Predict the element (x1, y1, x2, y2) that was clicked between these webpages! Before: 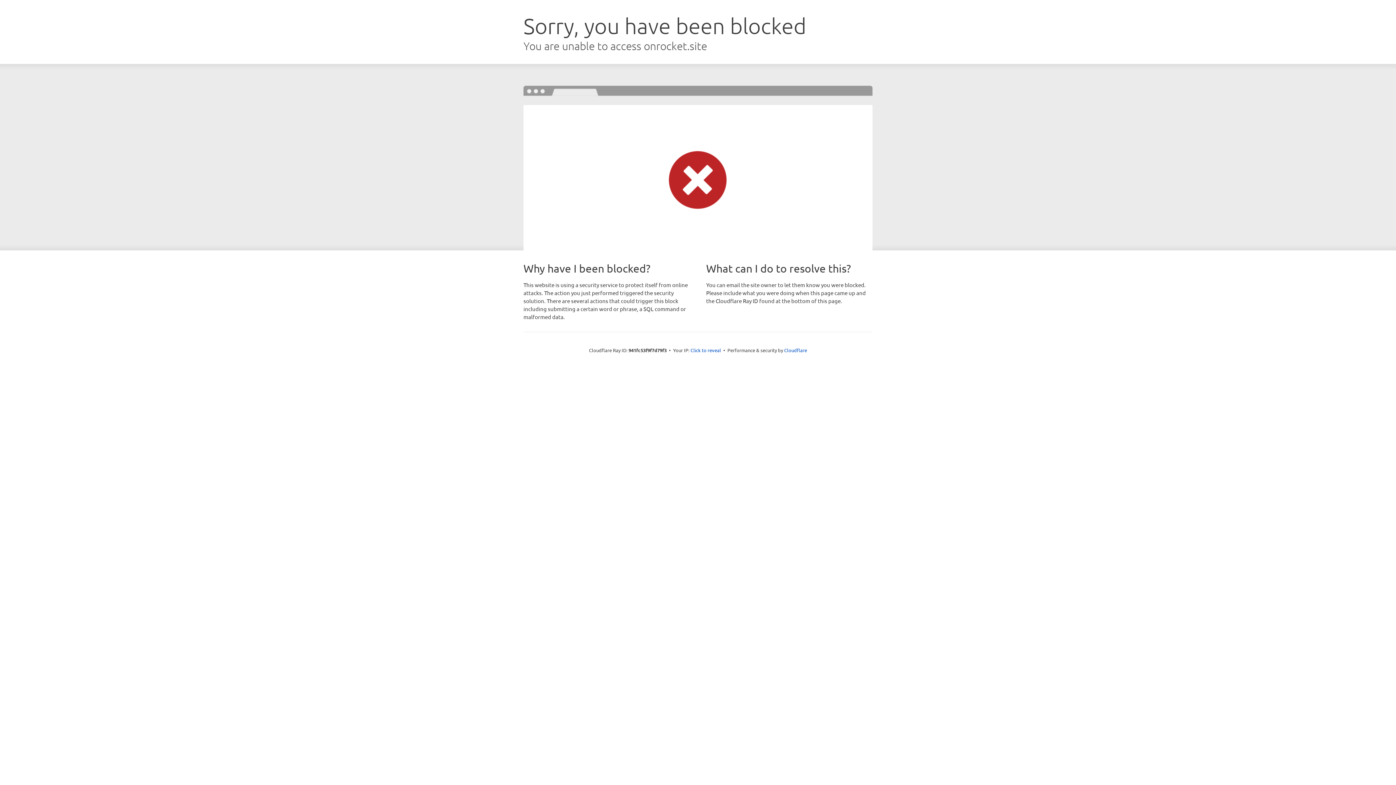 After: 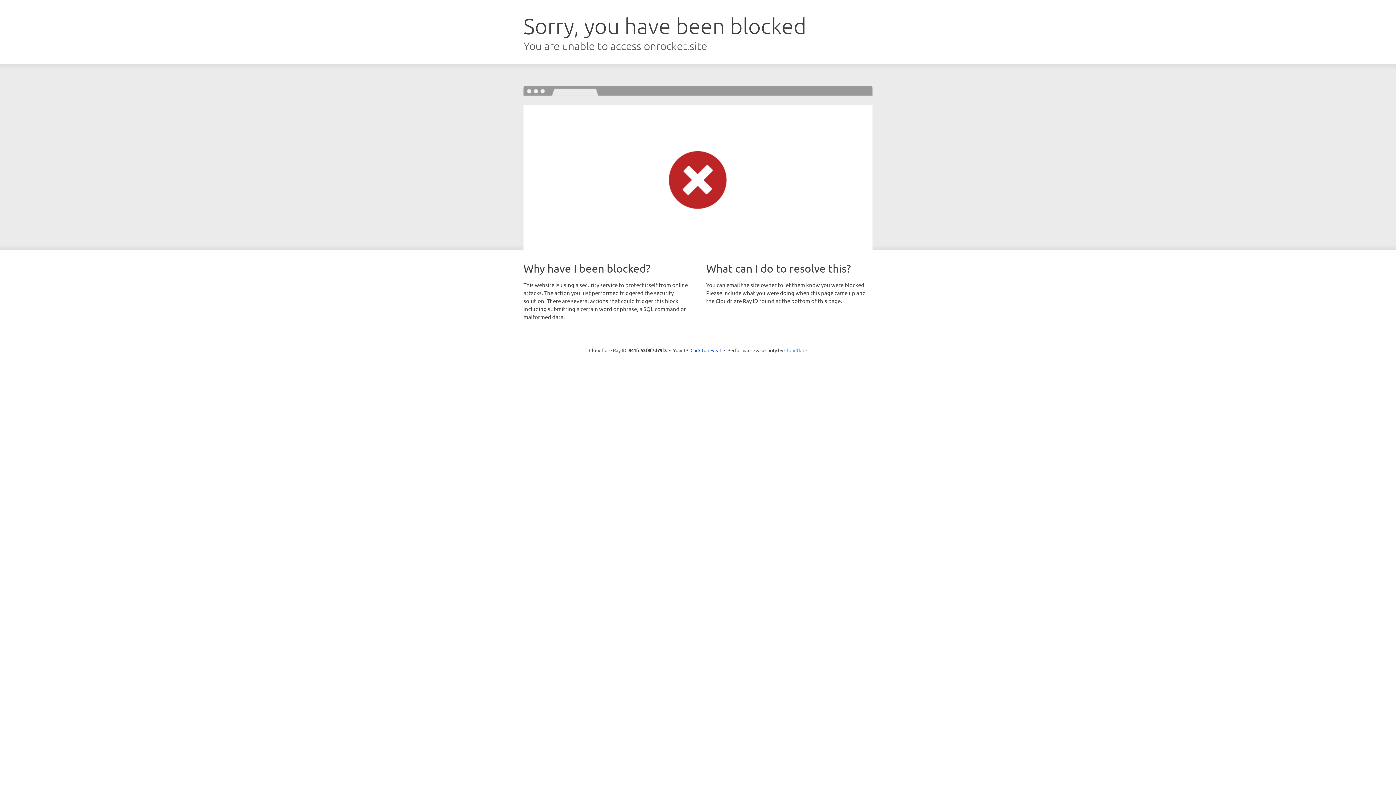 Action: label: Cloudflare bbox: (784, 347, 807, 353)